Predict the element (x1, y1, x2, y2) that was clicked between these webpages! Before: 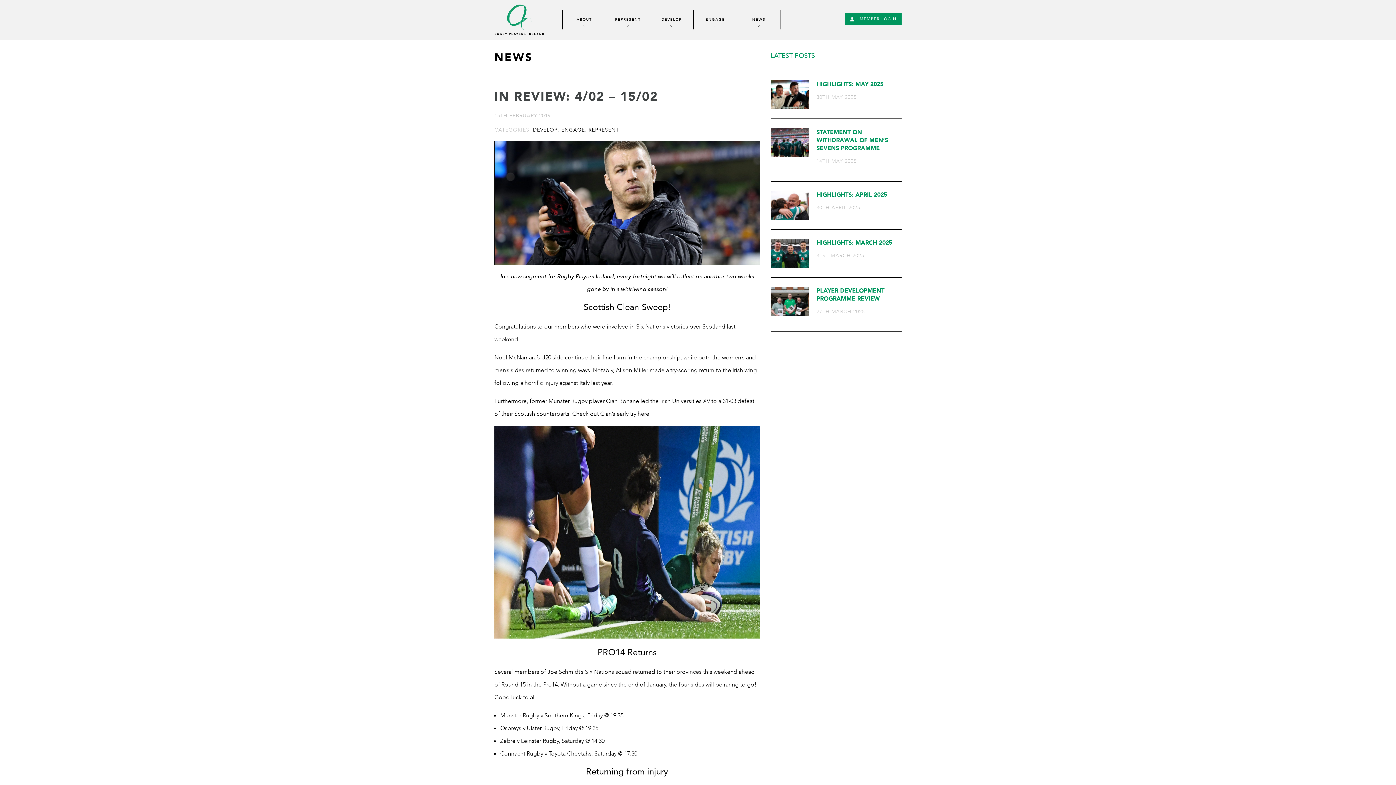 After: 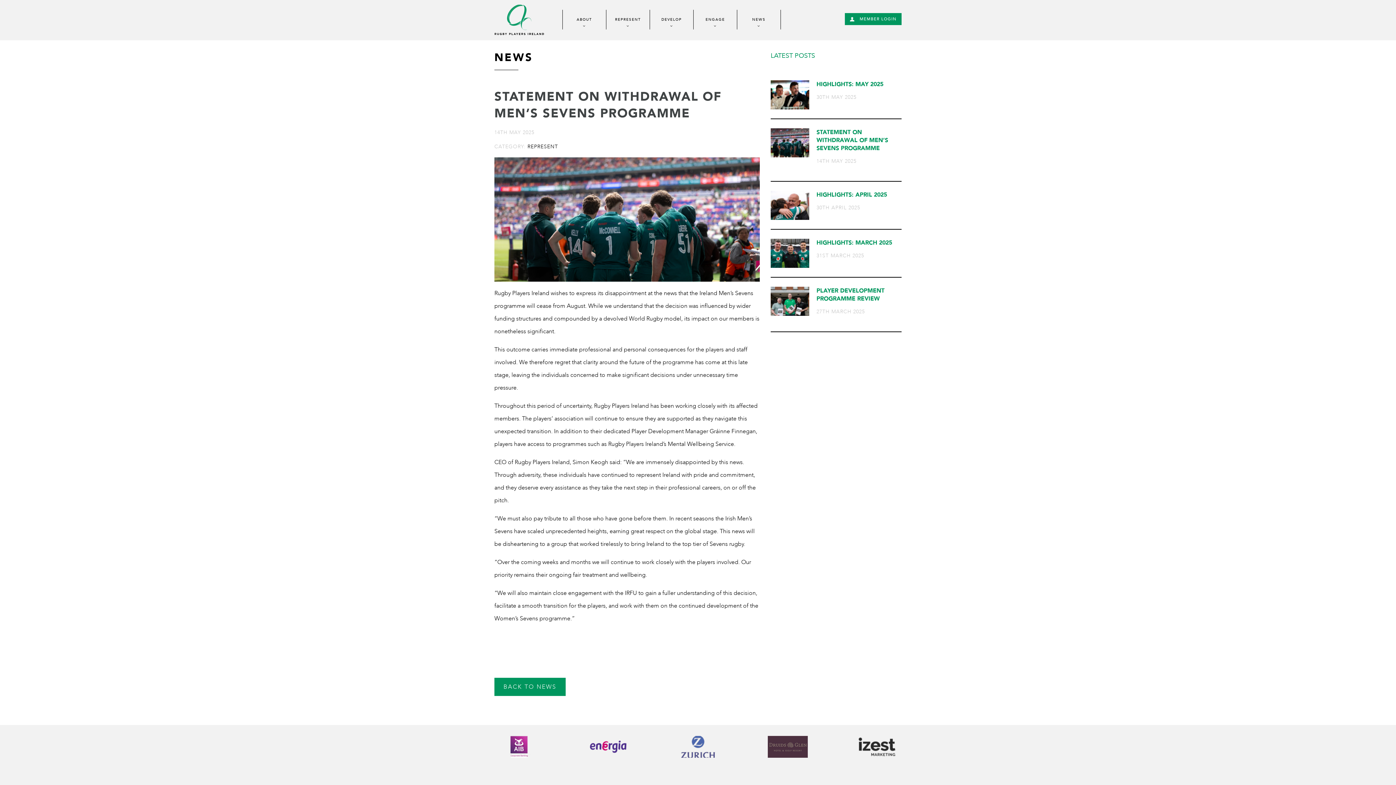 Action: label: STATEMENT ON WITHDRAWAL OF MEN’S SEVENS PROGRAMME bbox: (816, 128, 901, 152)